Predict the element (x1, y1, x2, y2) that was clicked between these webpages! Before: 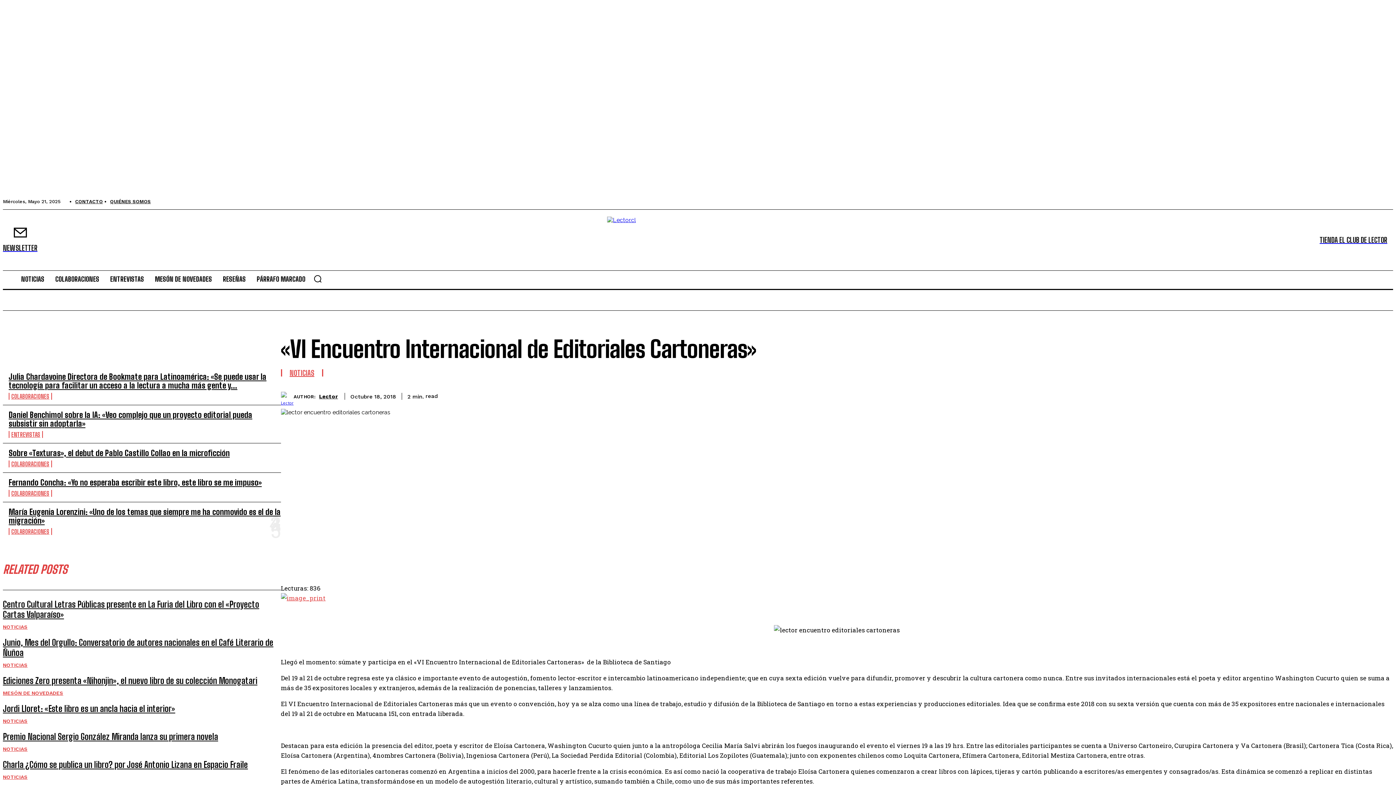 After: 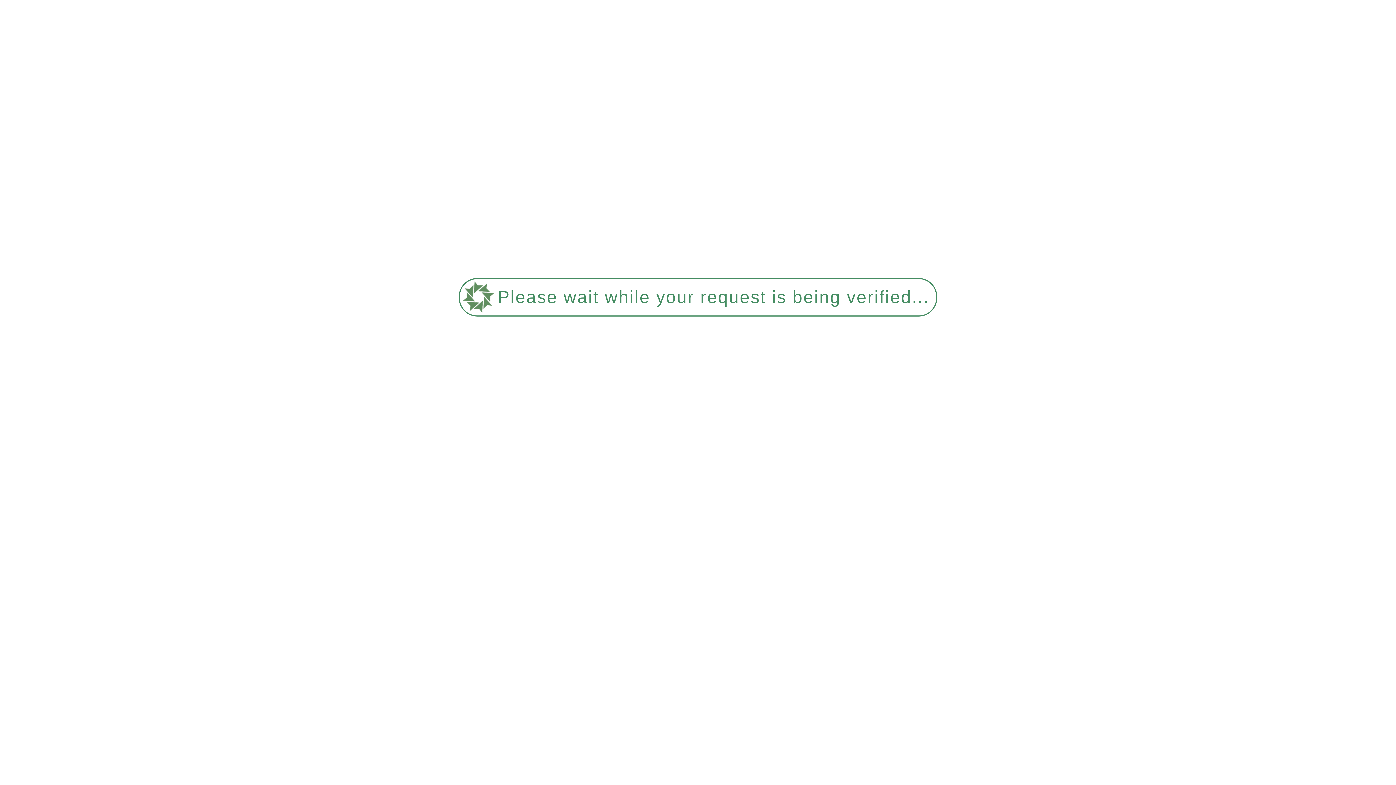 Action: label: NOTICIAS bbox: (2, 624, 27, 630)